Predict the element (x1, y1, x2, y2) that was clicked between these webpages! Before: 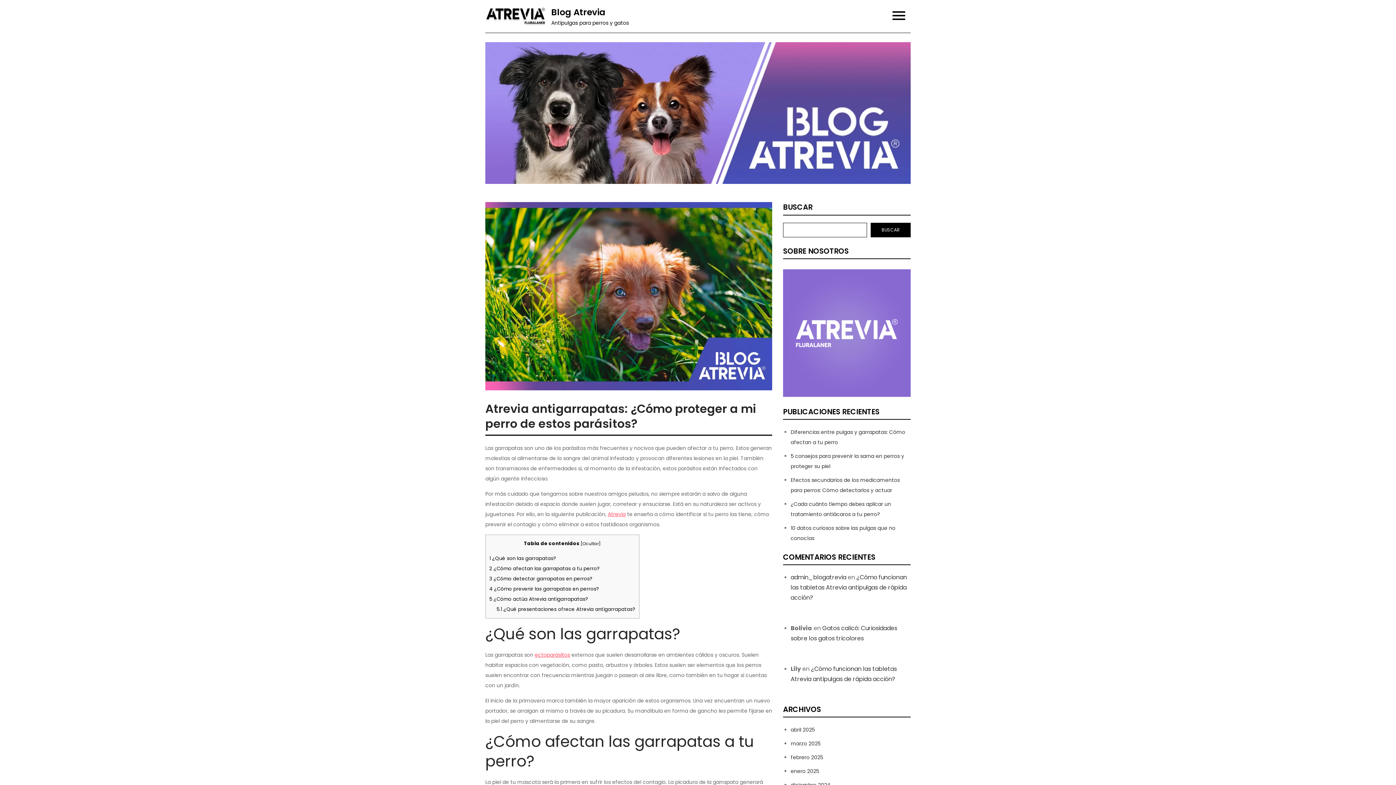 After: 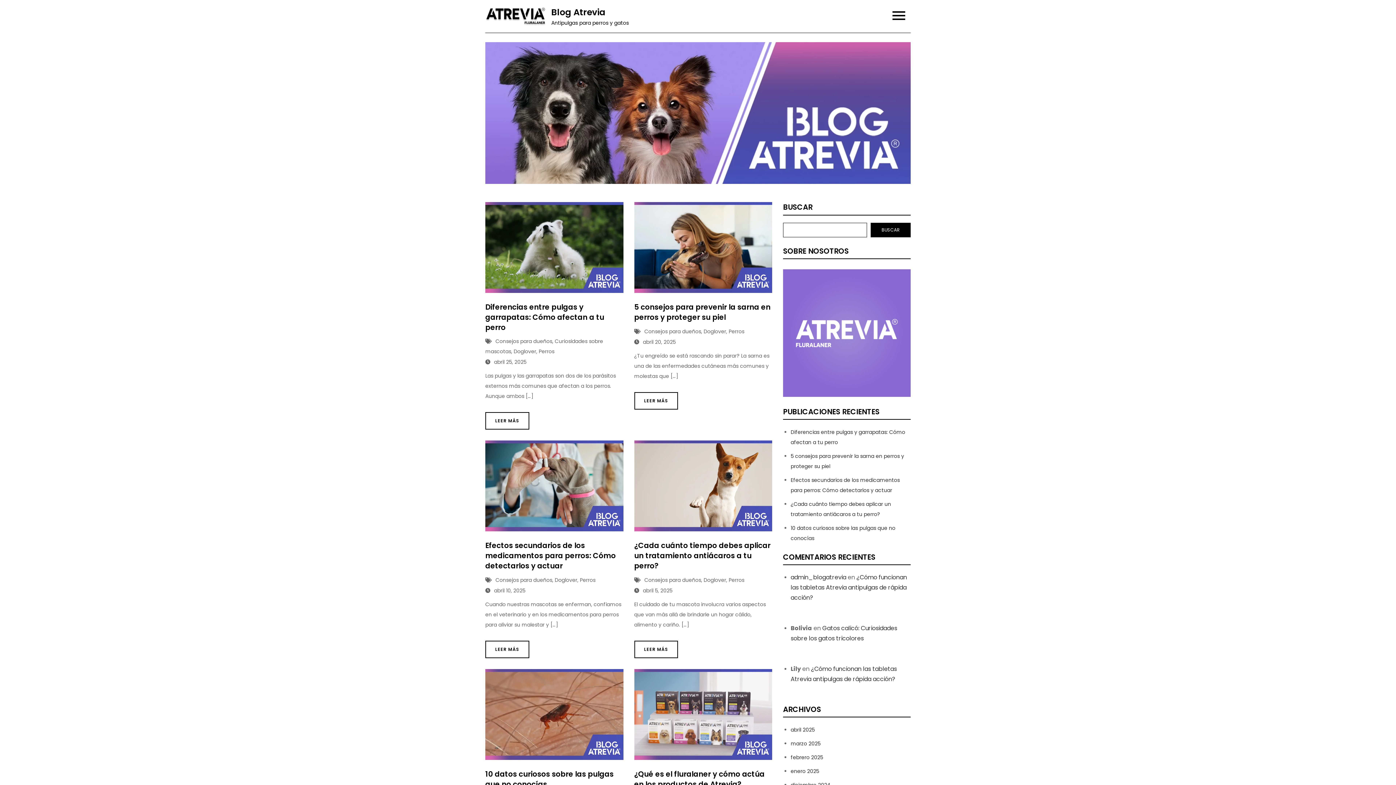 Action: label: Blog Atrevia bbox: (551, 6, 605, 18)